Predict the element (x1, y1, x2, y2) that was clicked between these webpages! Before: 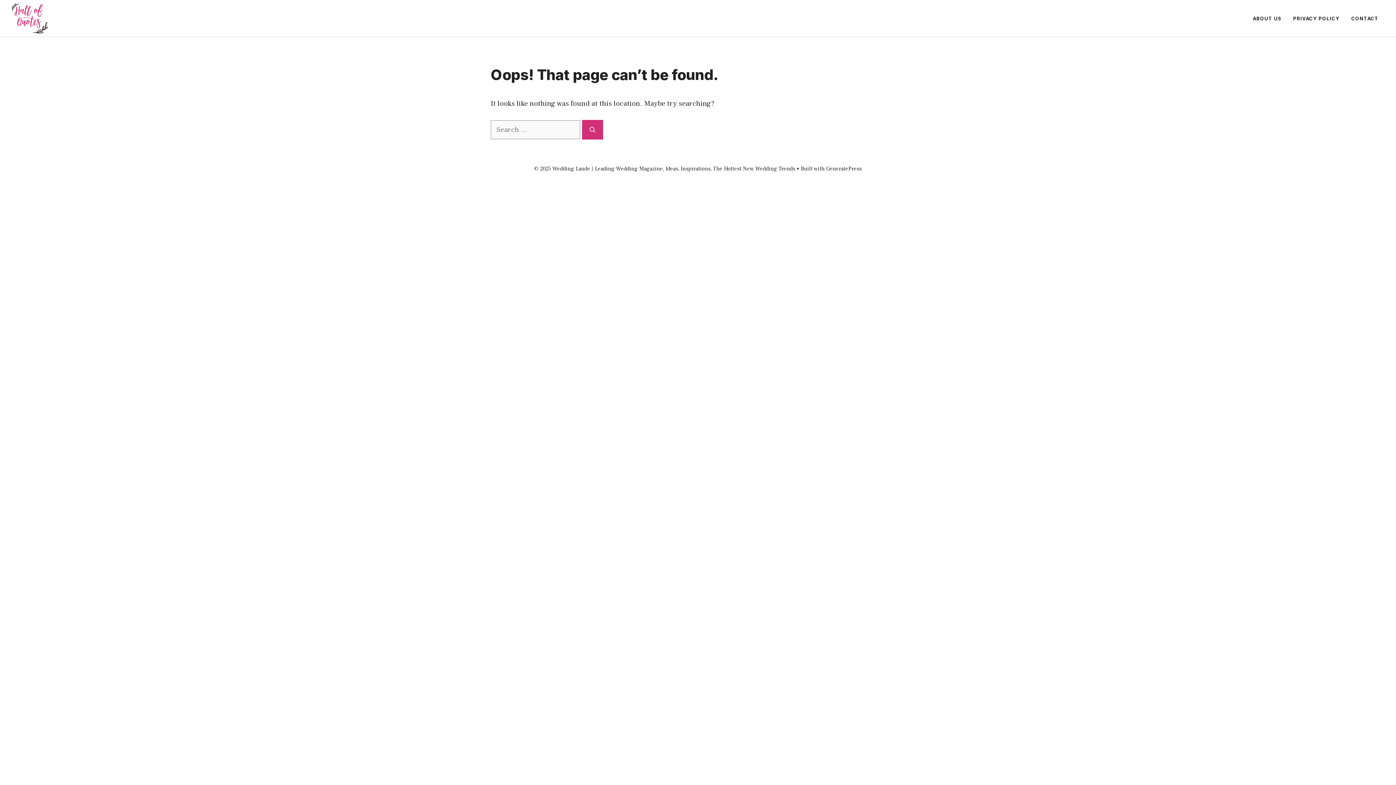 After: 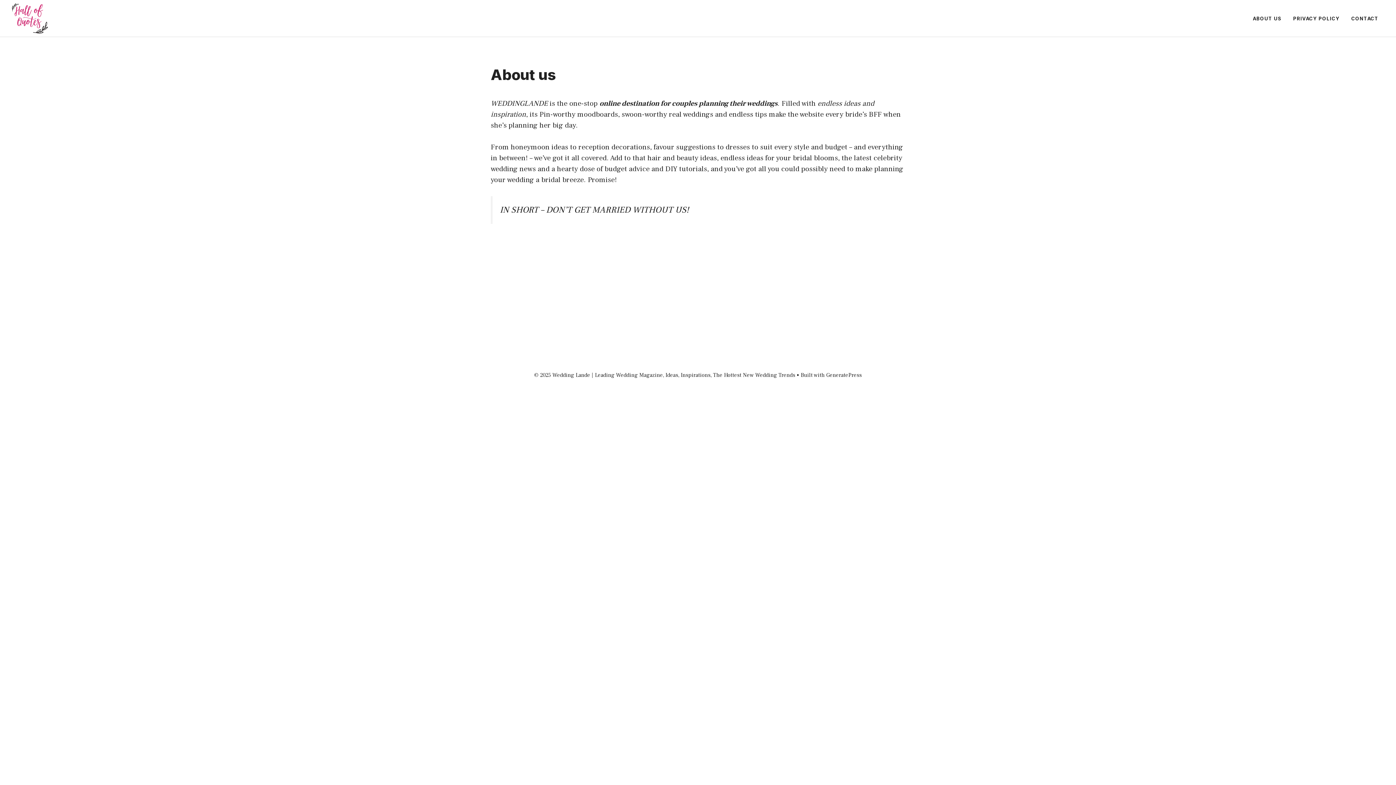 Action: bbox: (1247, 7, 1287, 29) label: ABOUT US